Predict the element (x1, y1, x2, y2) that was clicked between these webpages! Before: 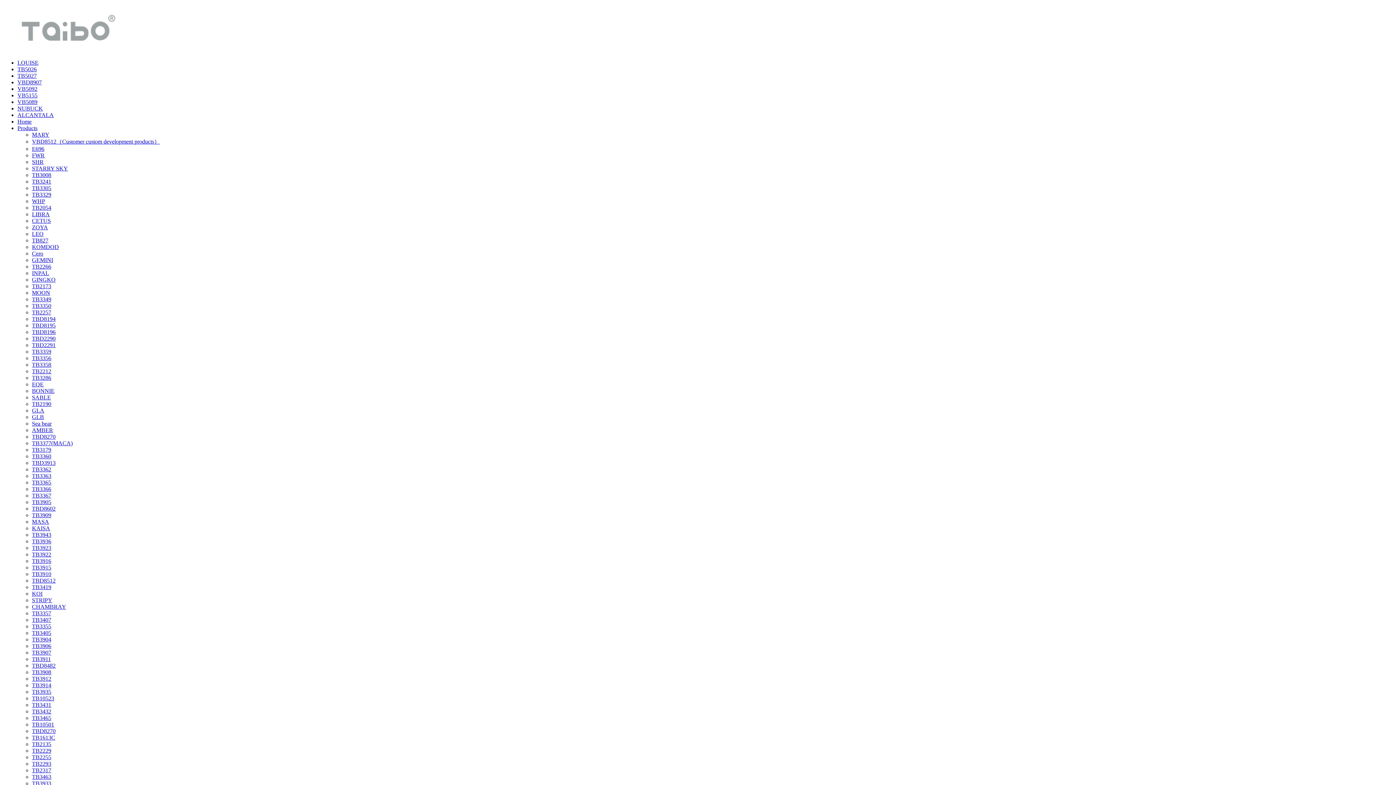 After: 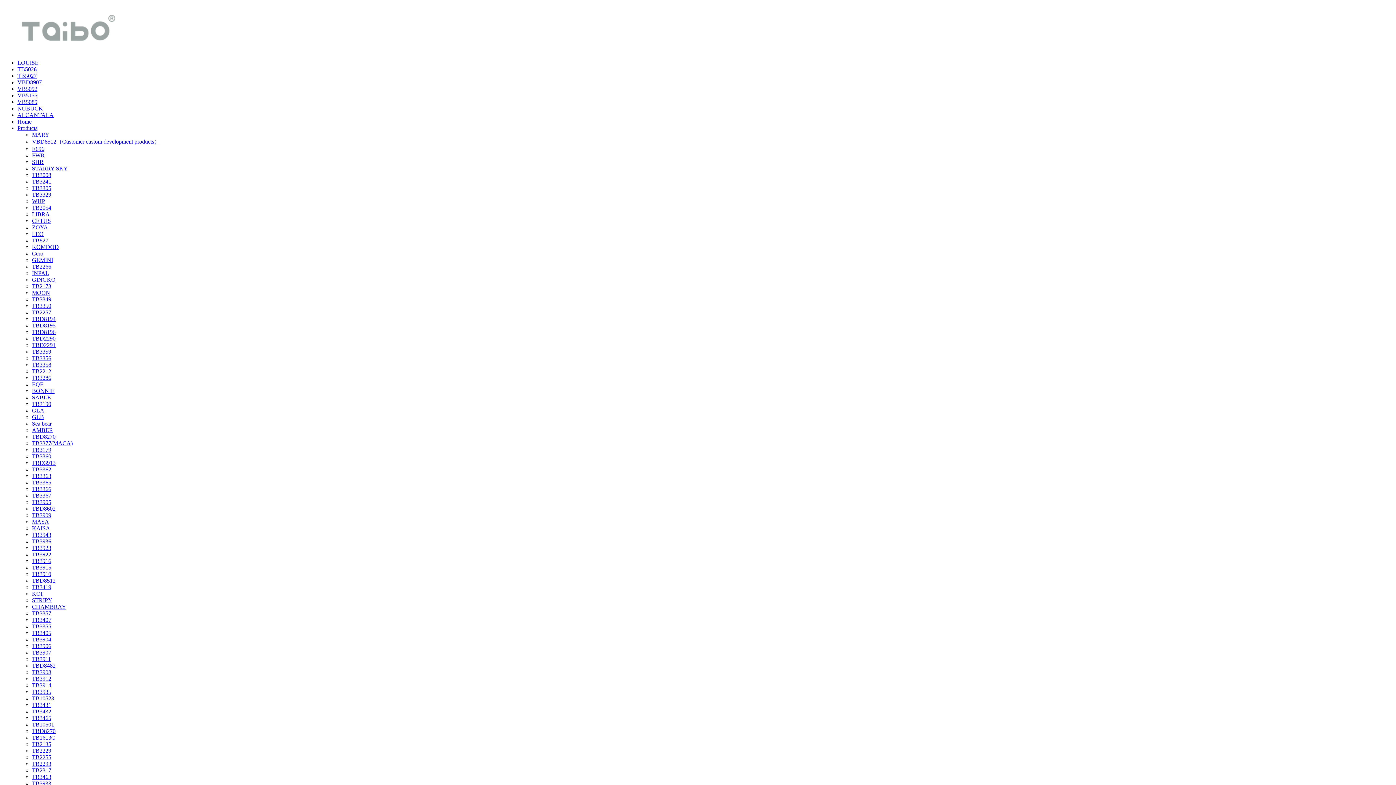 Action: bbox: (32, 270, 49, 276) label: INPAL